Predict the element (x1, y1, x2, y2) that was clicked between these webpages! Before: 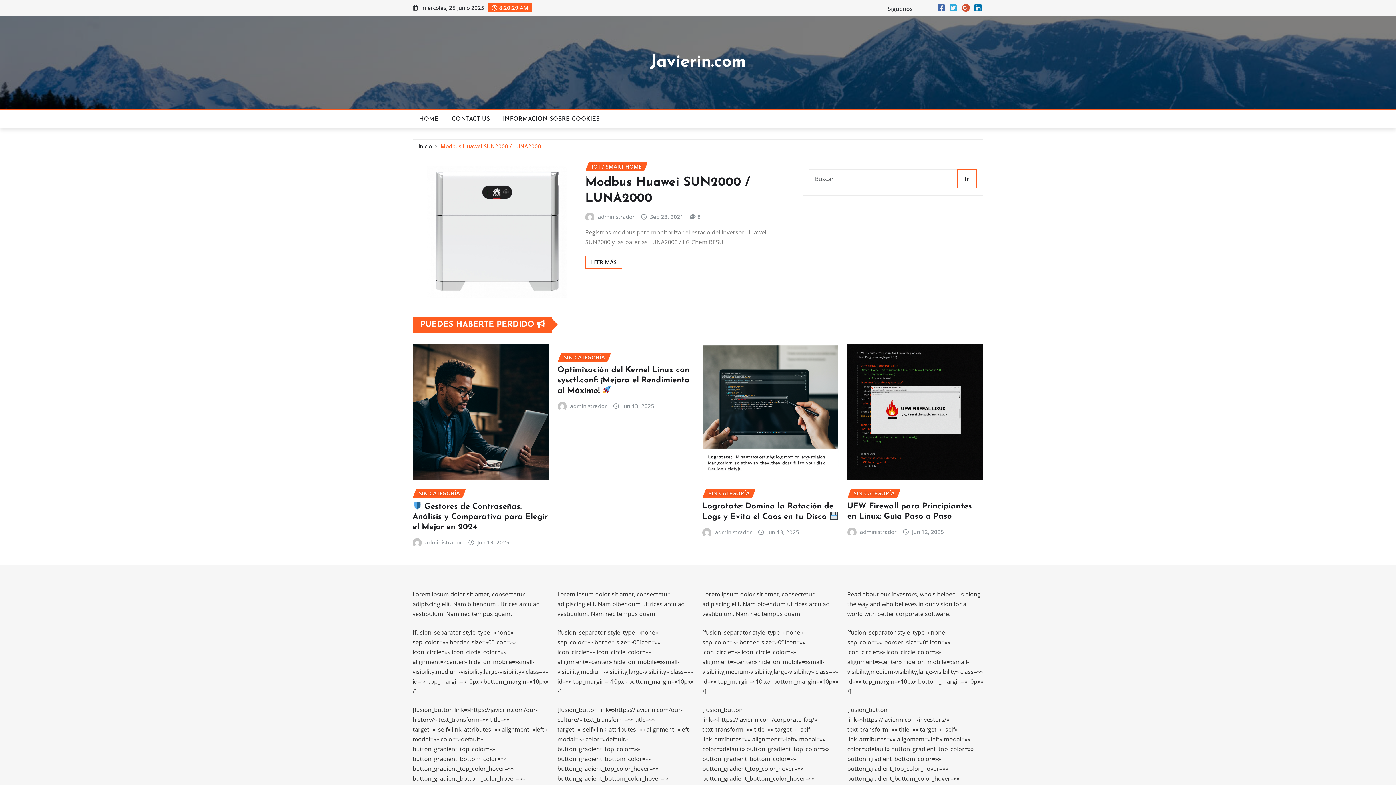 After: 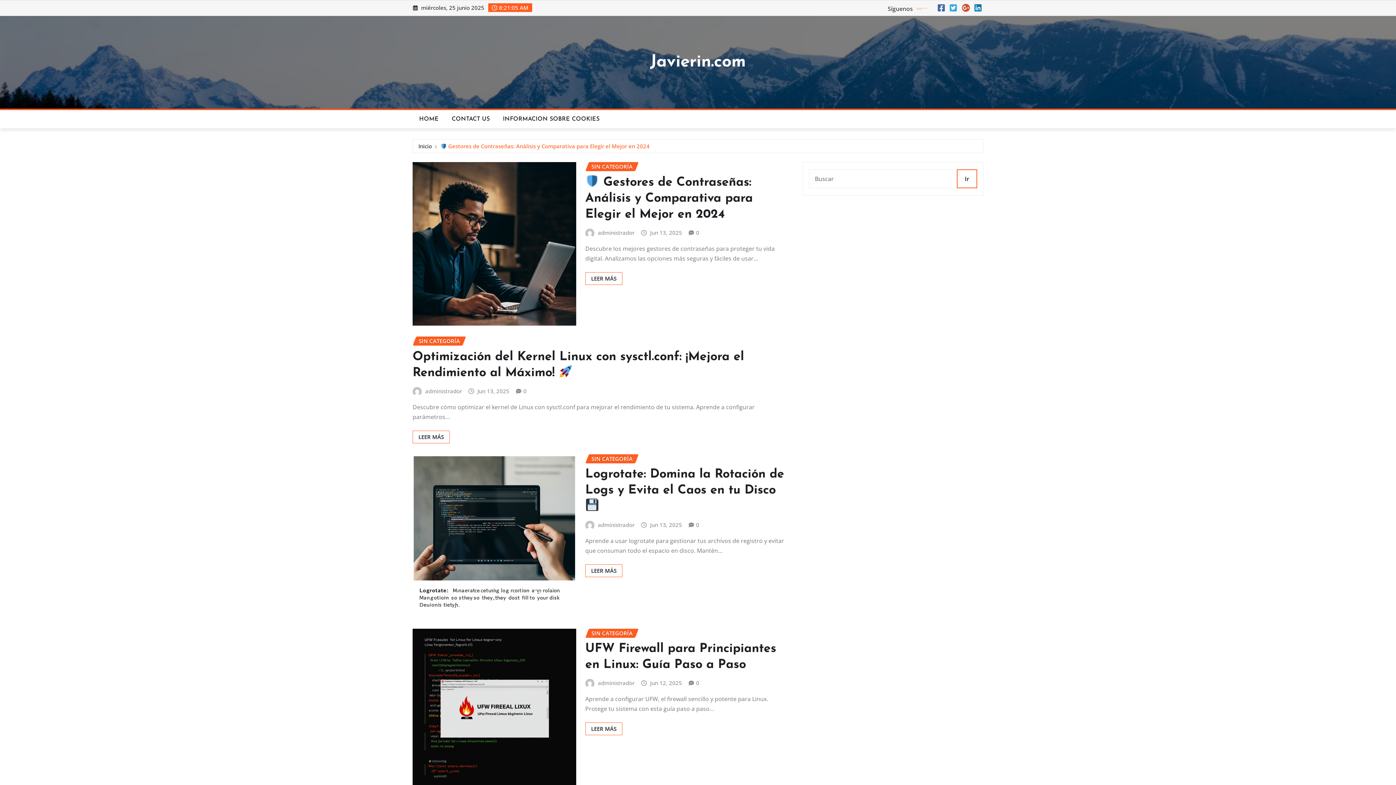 Action: bbox: (570, 401, 606, 410) label: administrador